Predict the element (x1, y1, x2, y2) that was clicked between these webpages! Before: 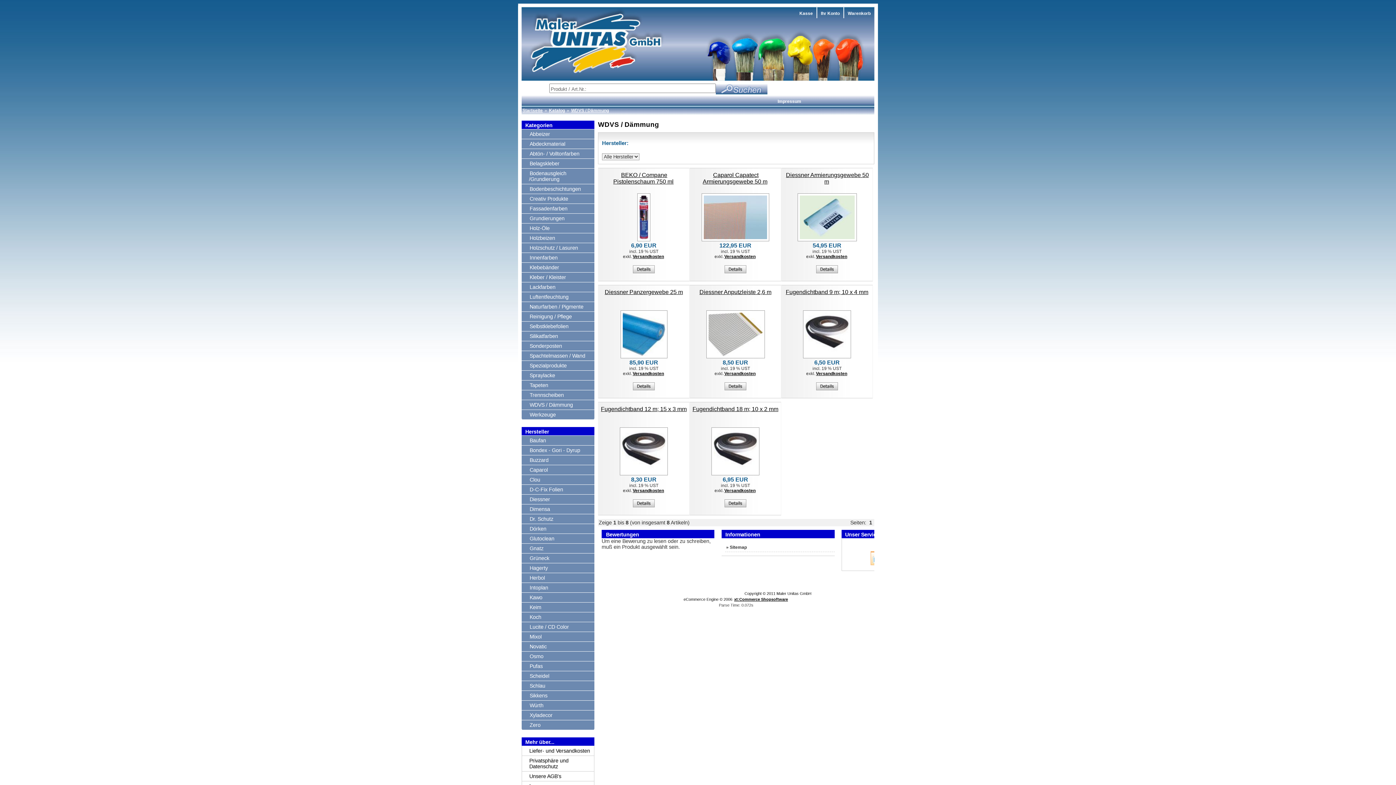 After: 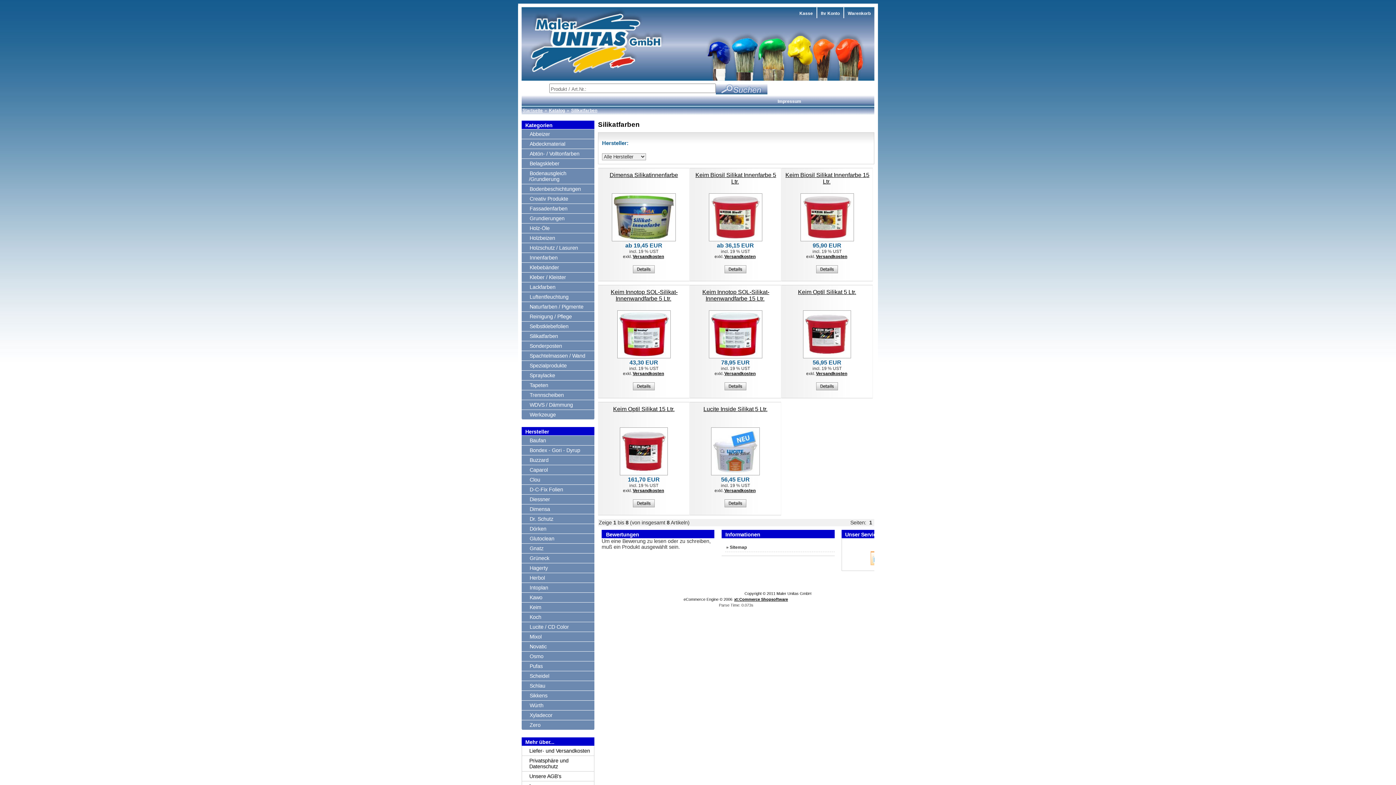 Action: bbox: (529, 332, 558, 340) label: Silikatfarben